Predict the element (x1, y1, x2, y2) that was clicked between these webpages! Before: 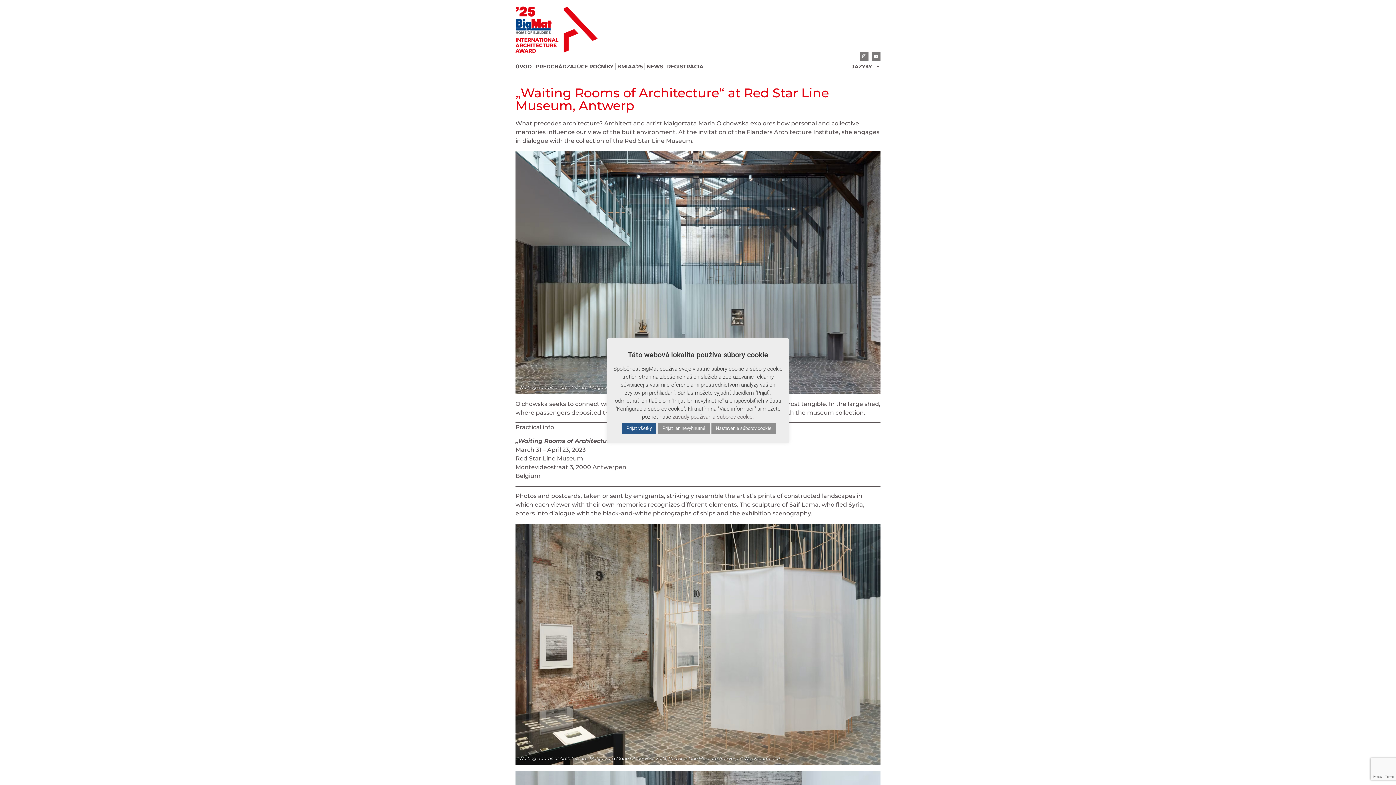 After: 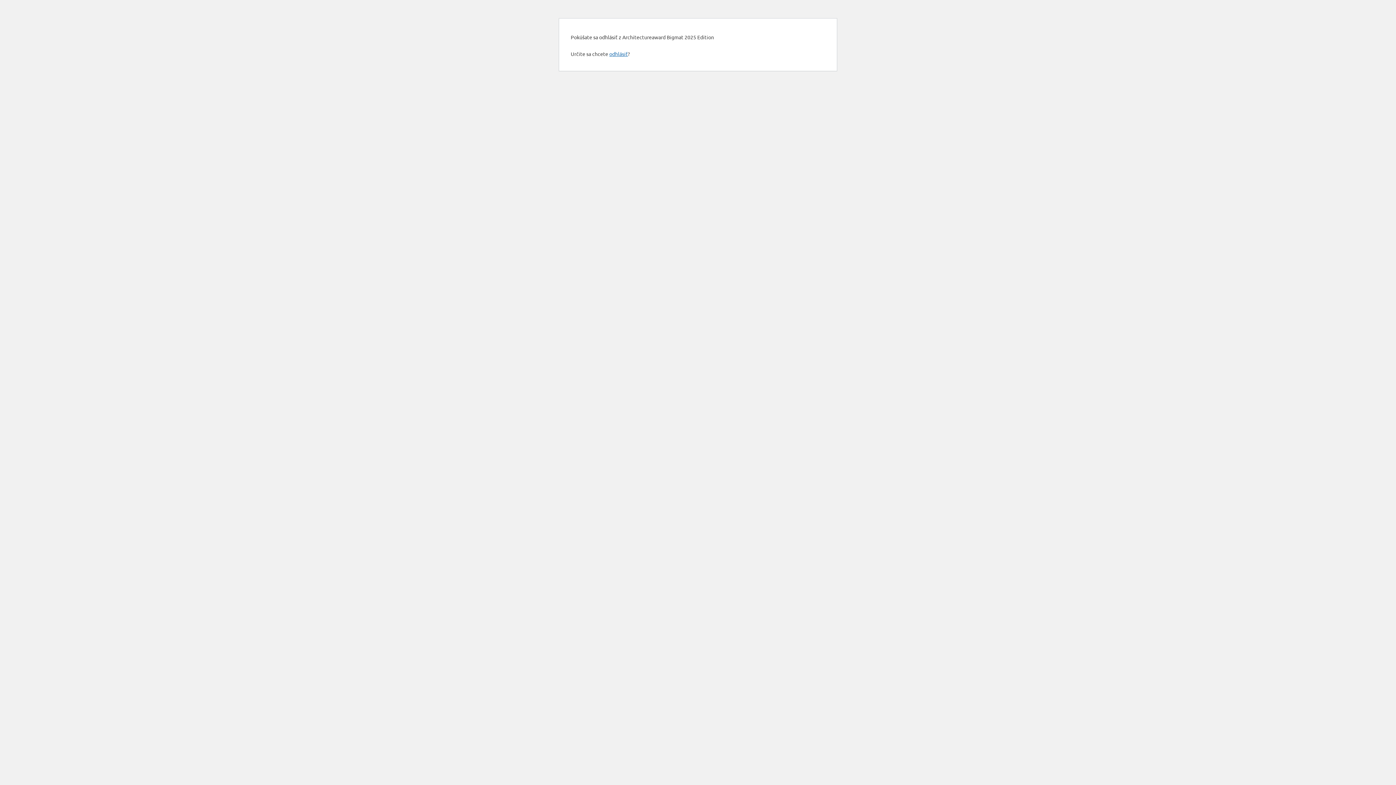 Action: bbox: (705, 62, 707, 73)